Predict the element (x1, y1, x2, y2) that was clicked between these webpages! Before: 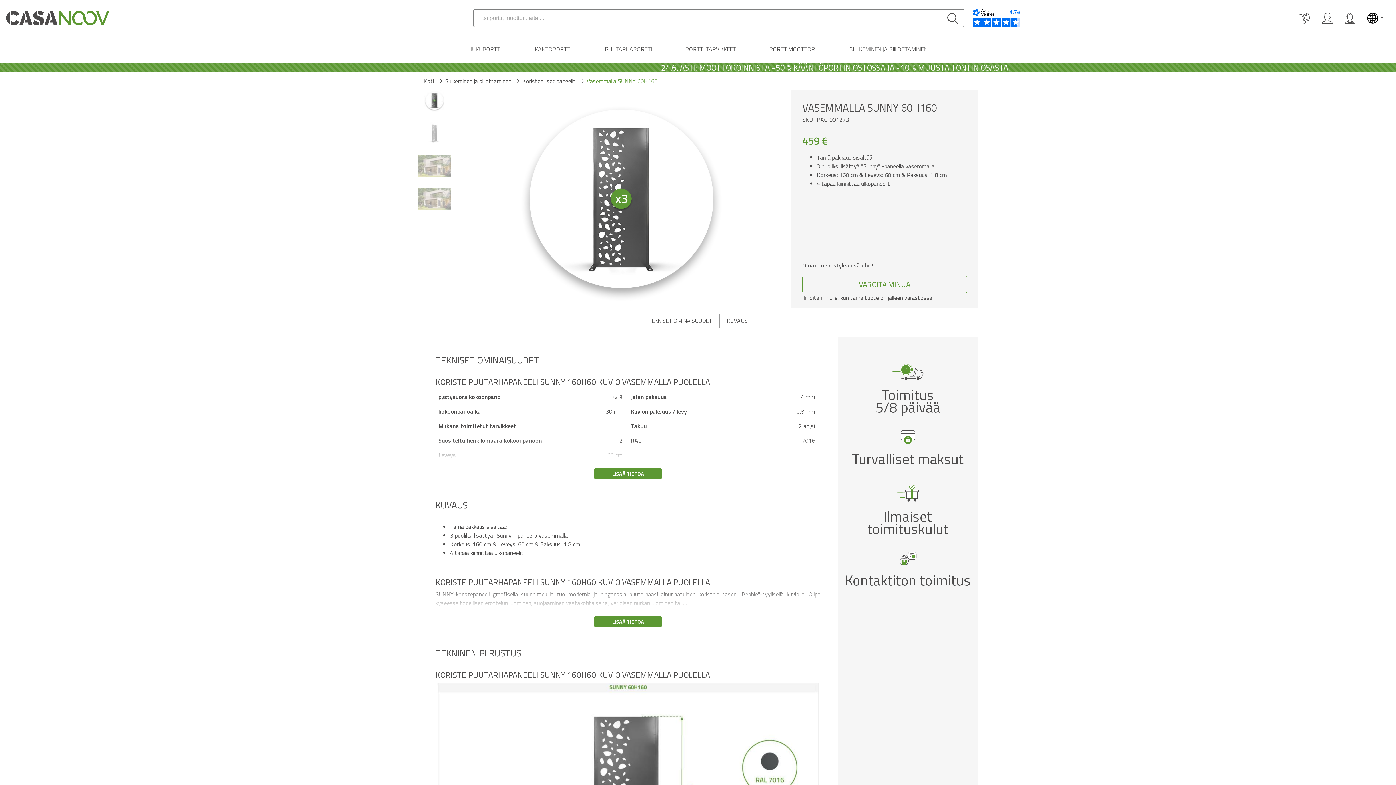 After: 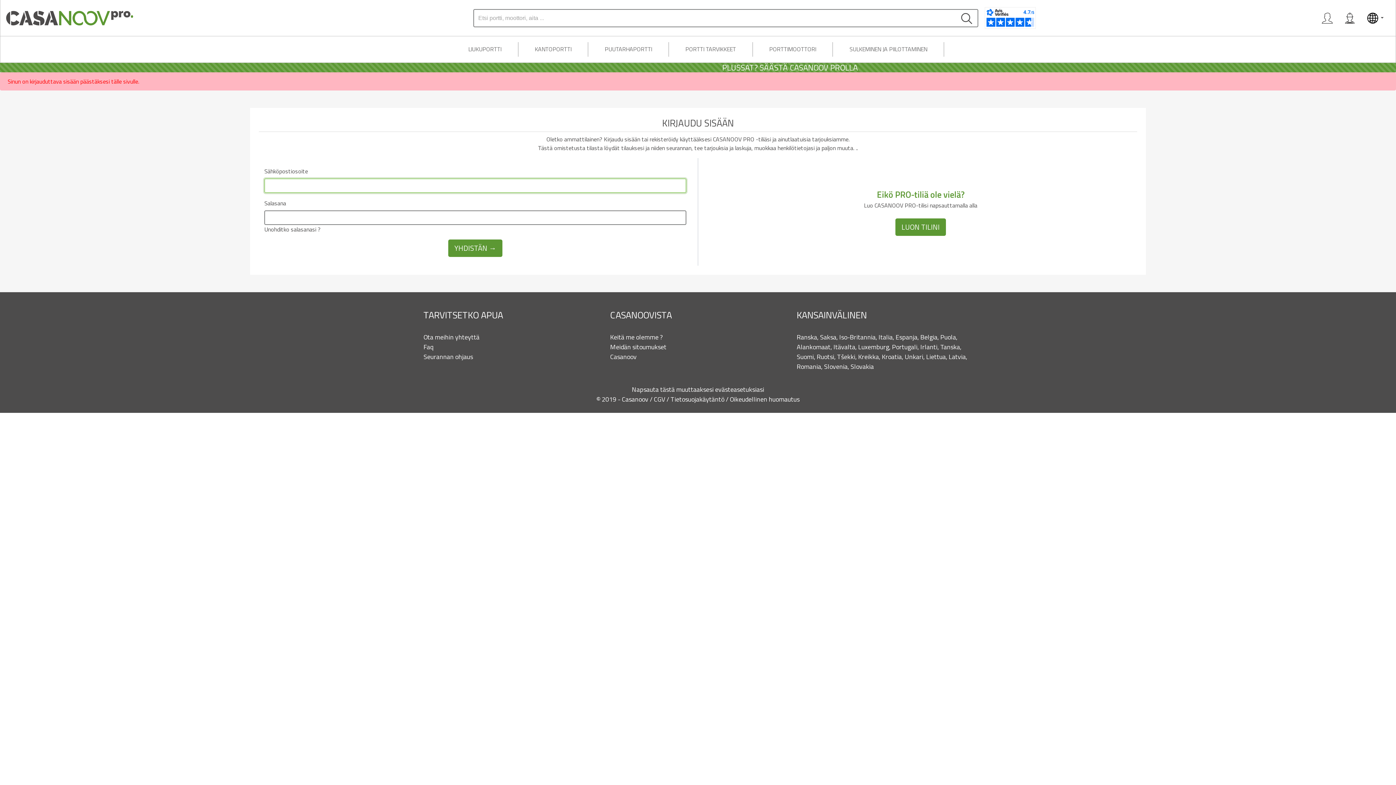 Action: bbox: (1338, 9, 1361, 26)